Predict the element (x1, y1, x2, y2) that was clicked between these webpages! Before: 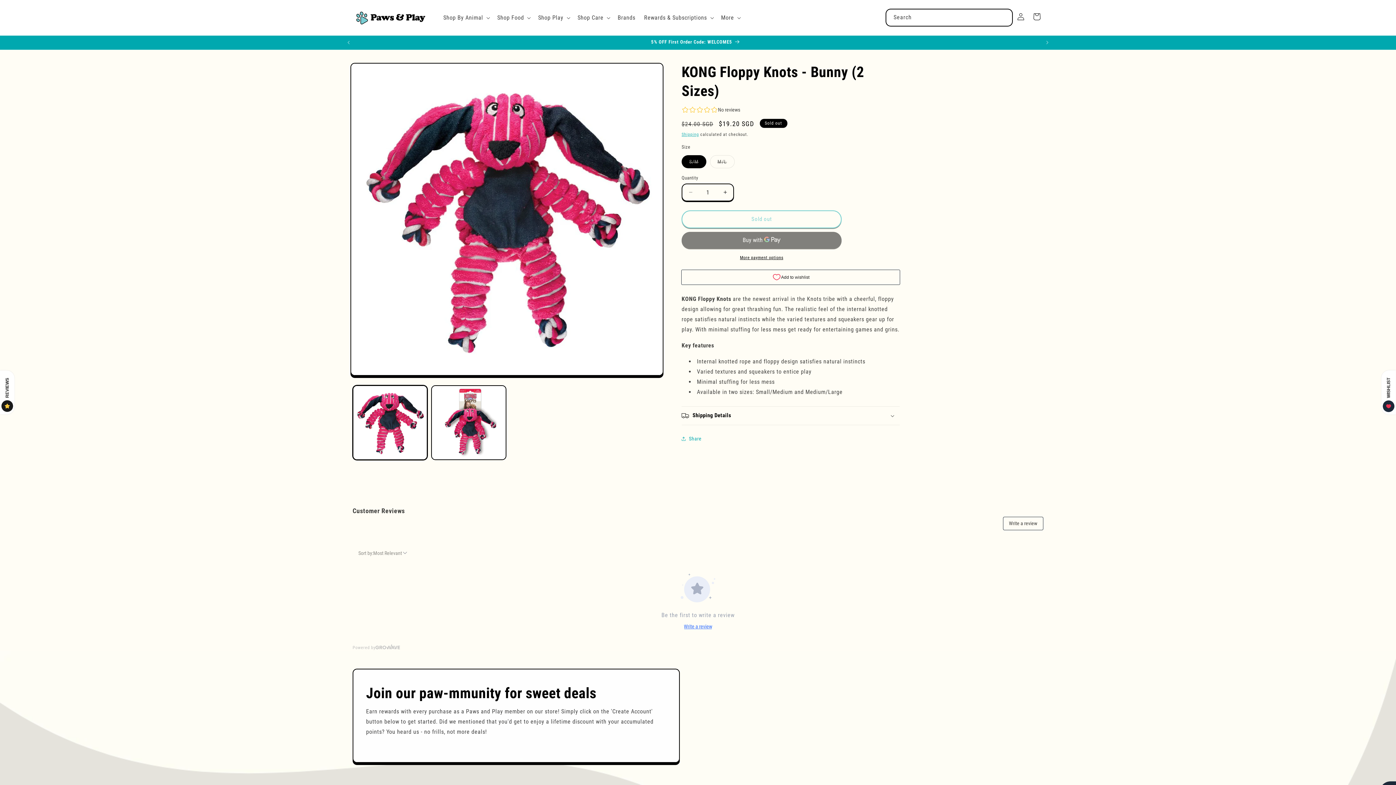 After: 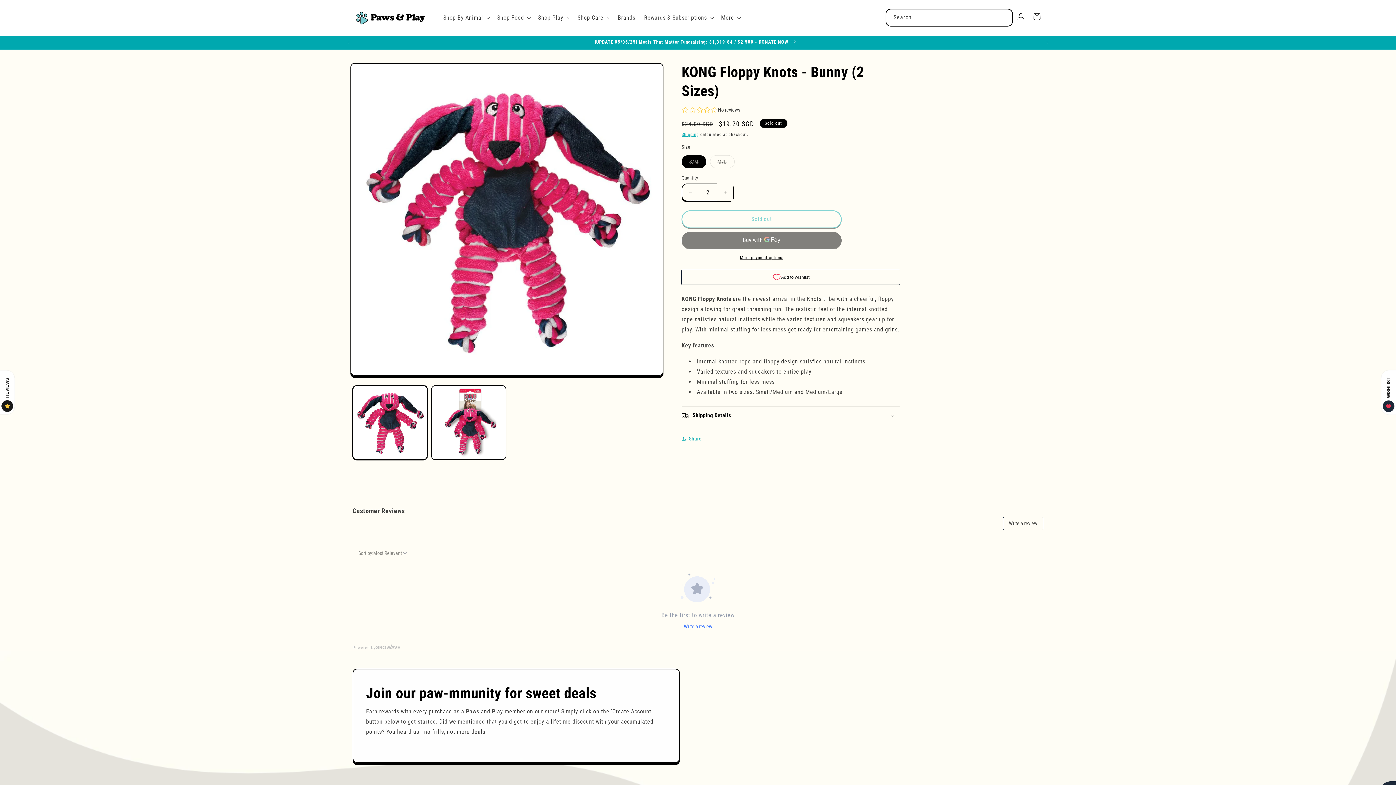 Action: label: Increase quantity for KONG Floppy Knots - Bunny (2 Sizes) bbox: (717, 183, 733, 201)